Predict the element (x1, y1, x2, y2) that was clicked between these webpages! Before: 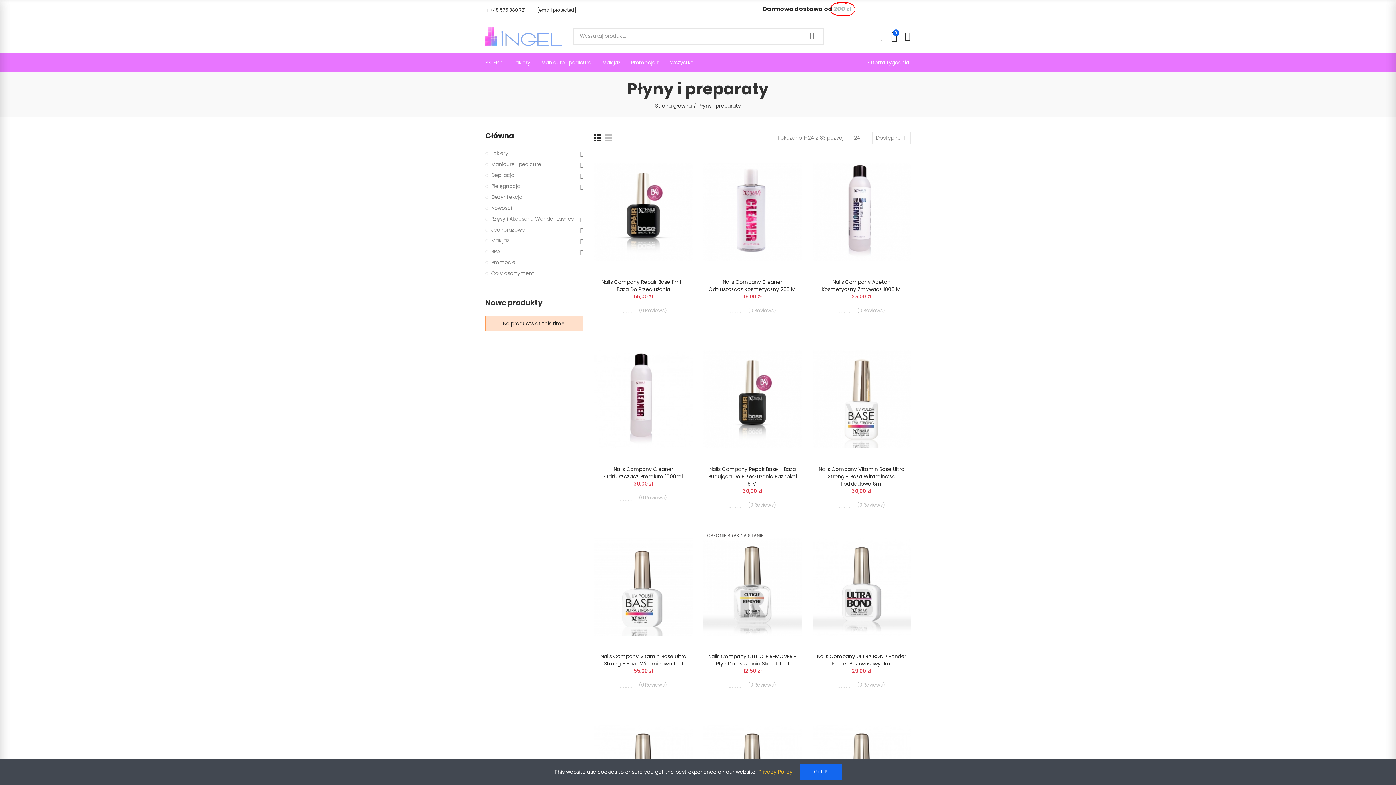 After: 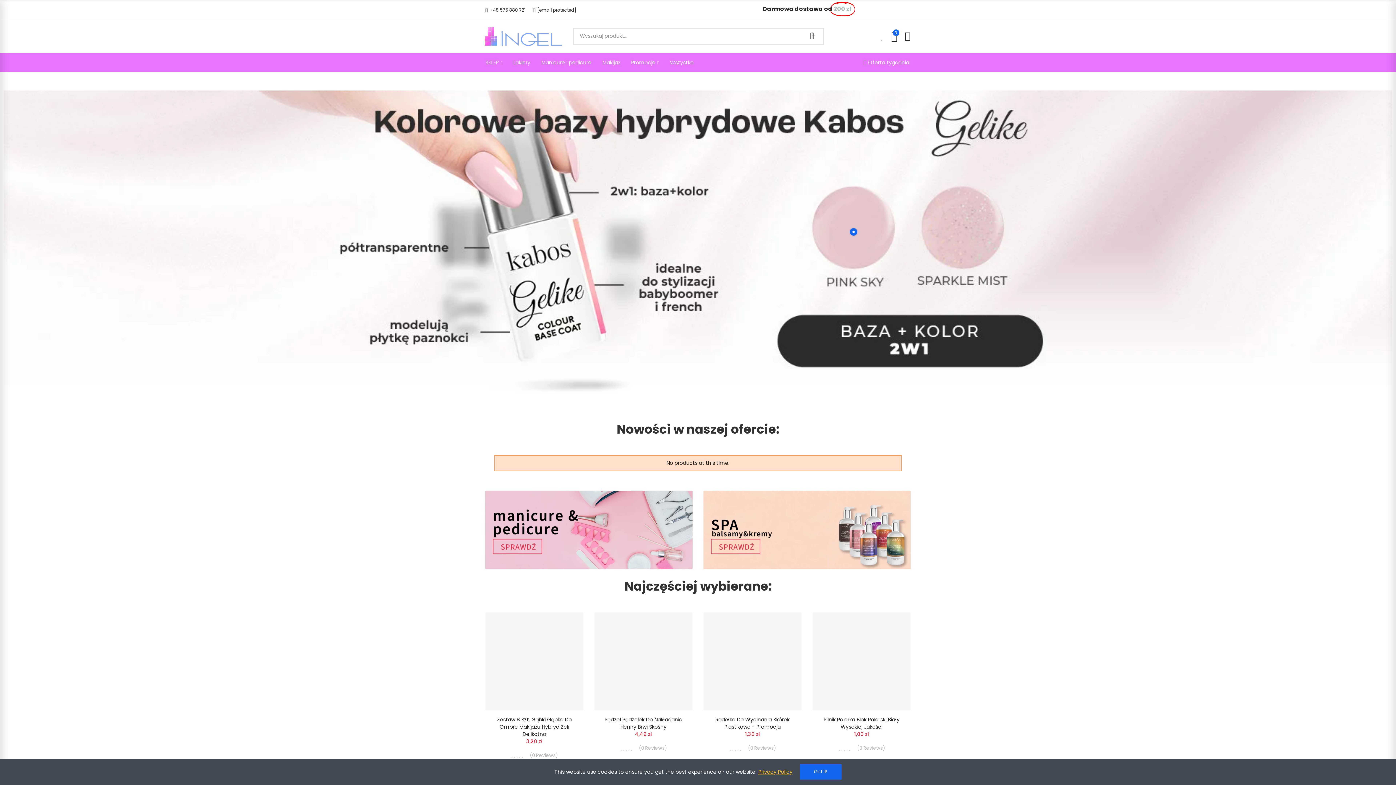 Action: bbox: (485, 26, 562, 46)